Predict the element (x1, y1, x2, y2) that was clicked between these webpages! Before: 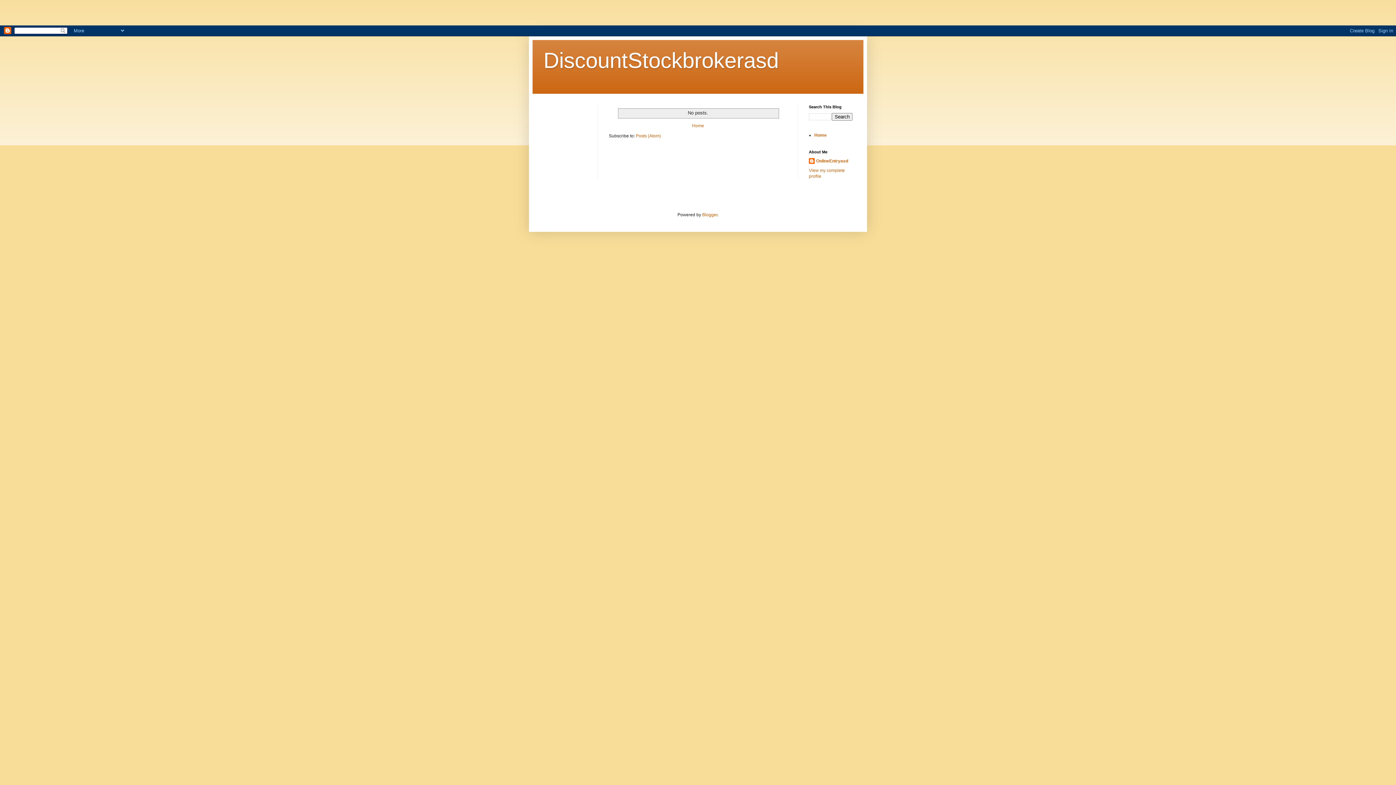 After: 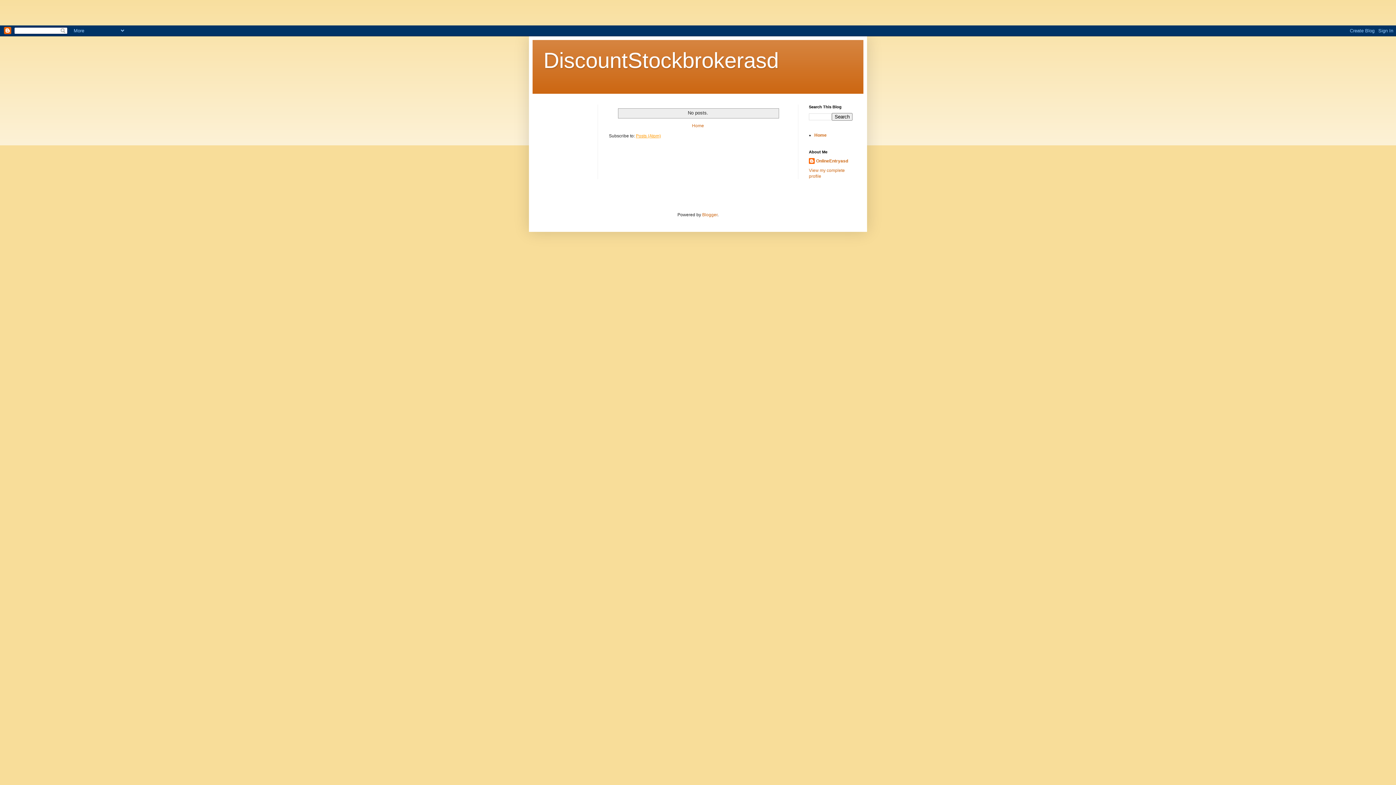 Action: label: Posts (Atom) bbox: (636, 133, 661, 138)